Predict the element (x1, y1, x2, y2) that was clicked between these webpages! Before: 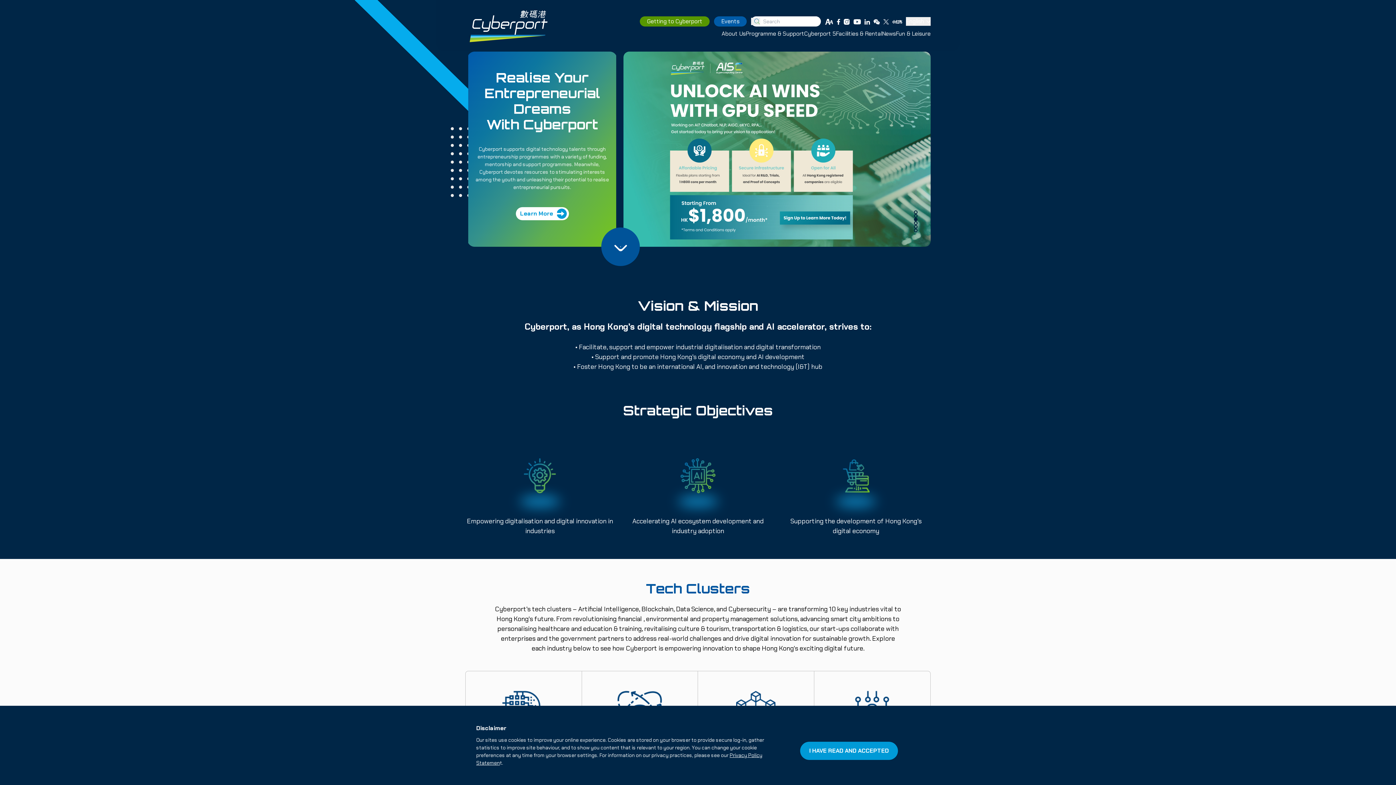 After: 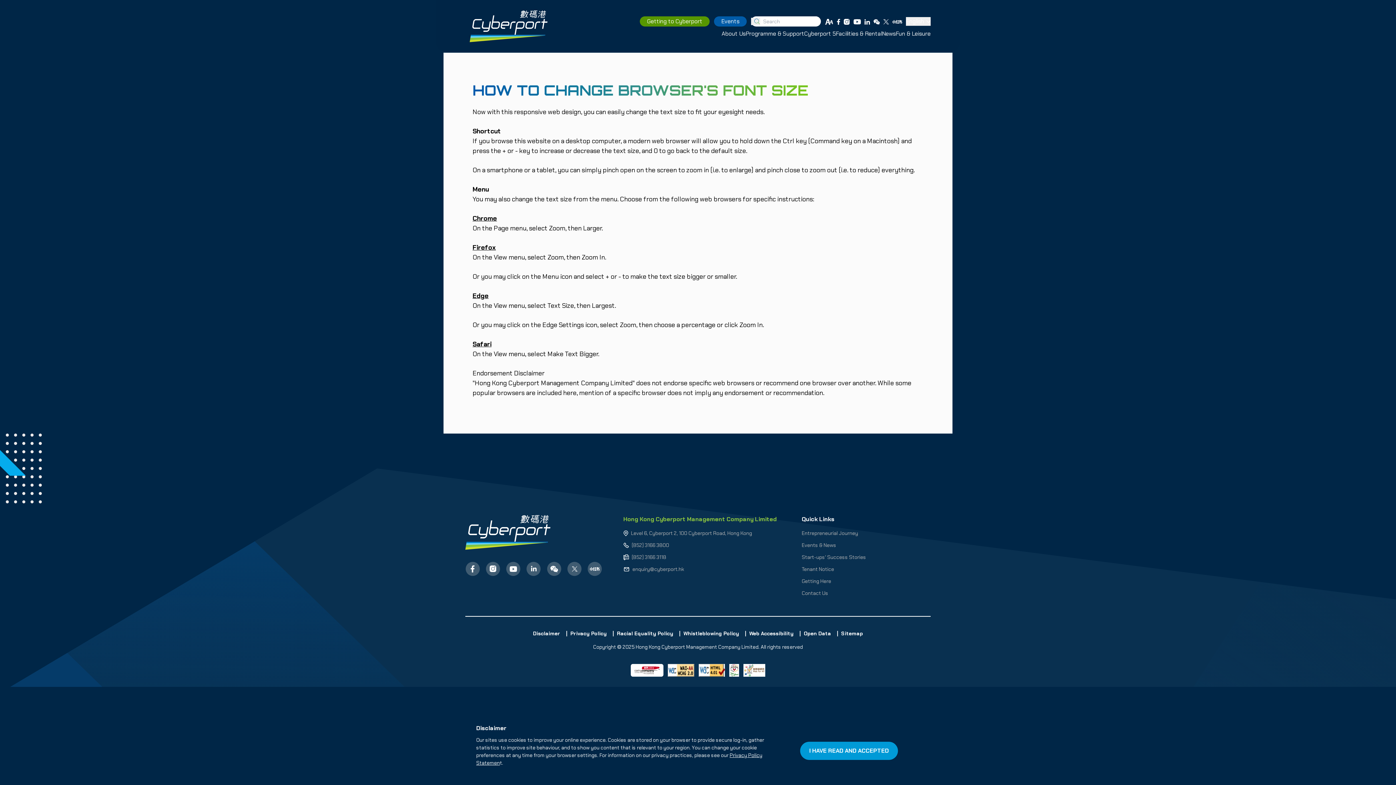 Action: bbox: (825, 17, 833, 25)